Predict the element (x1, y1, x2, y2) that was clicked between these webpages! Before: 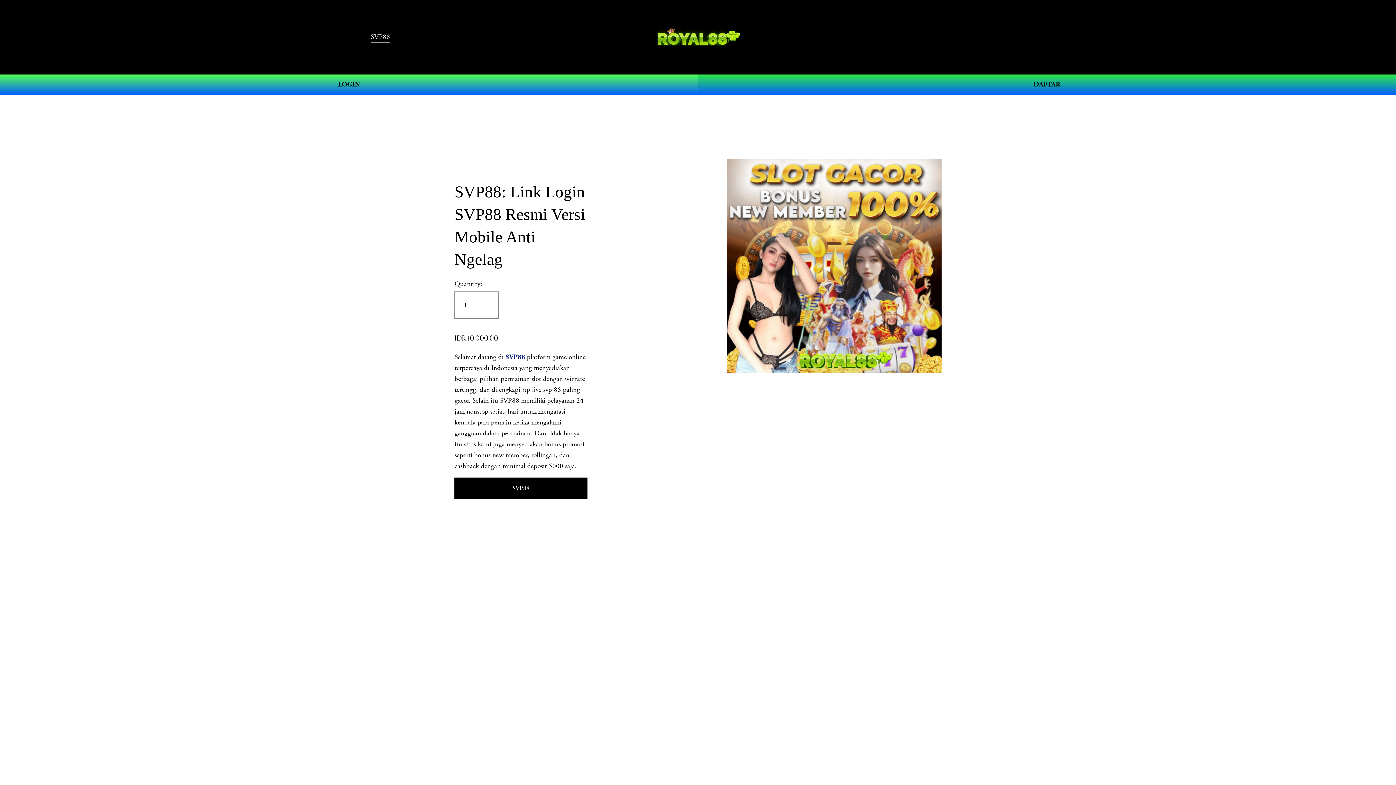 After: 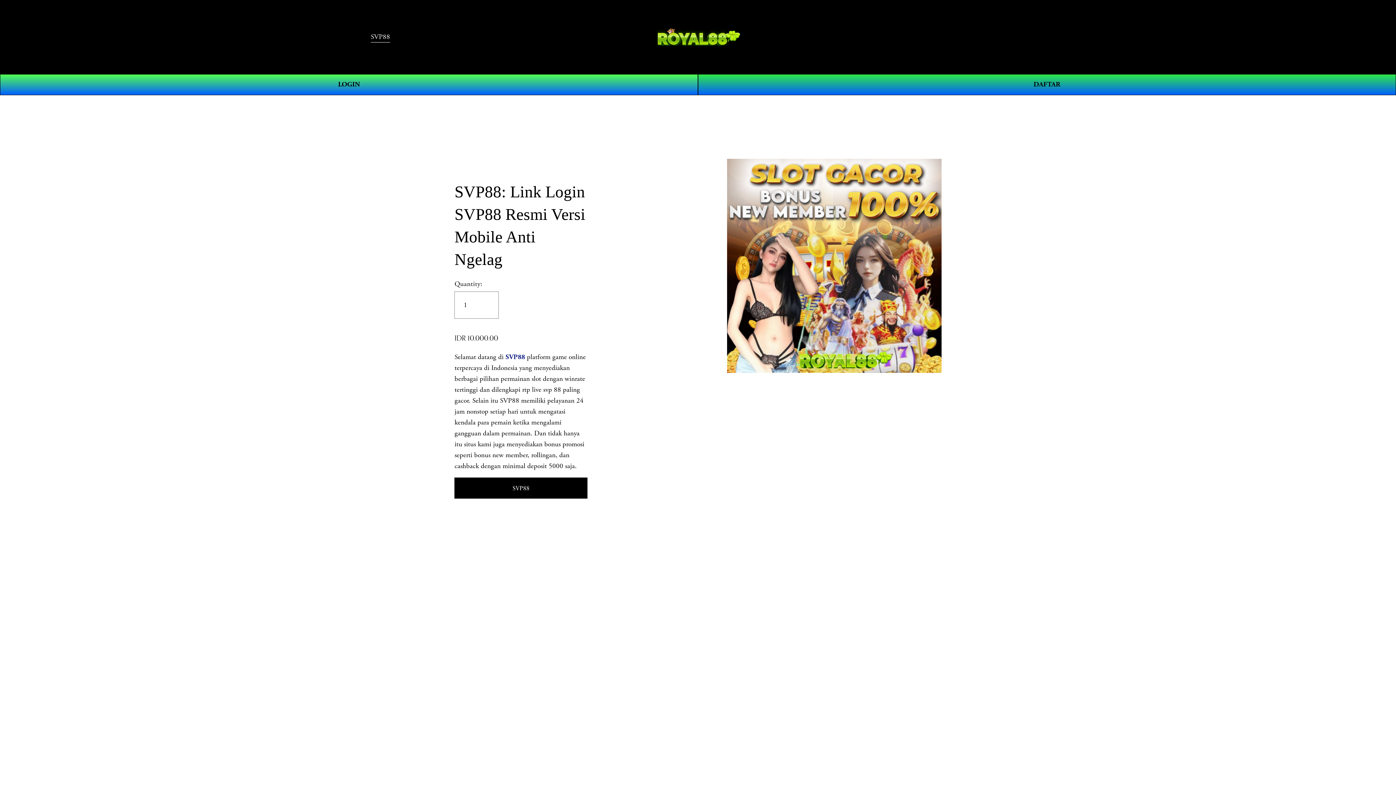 Action: bbox: (657, 27, 740, 46)